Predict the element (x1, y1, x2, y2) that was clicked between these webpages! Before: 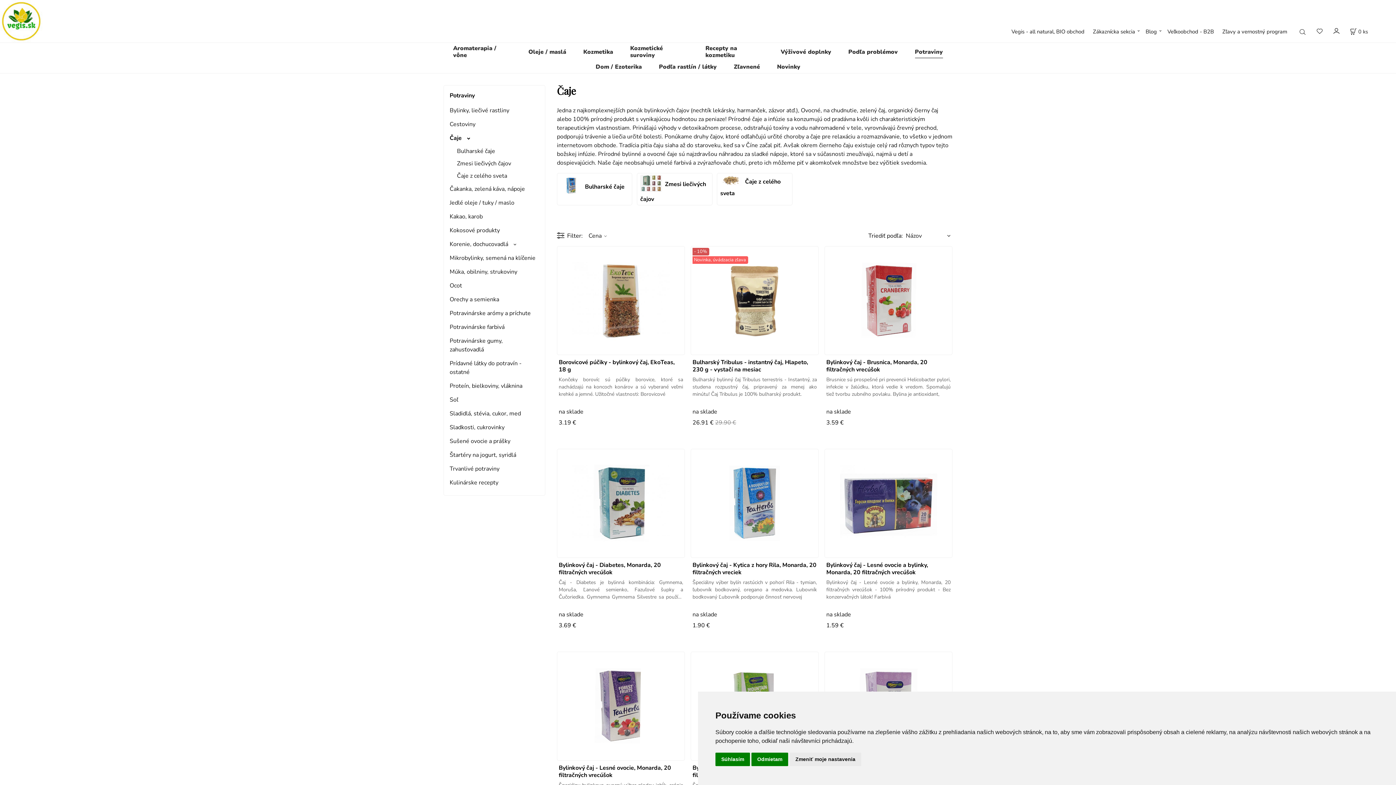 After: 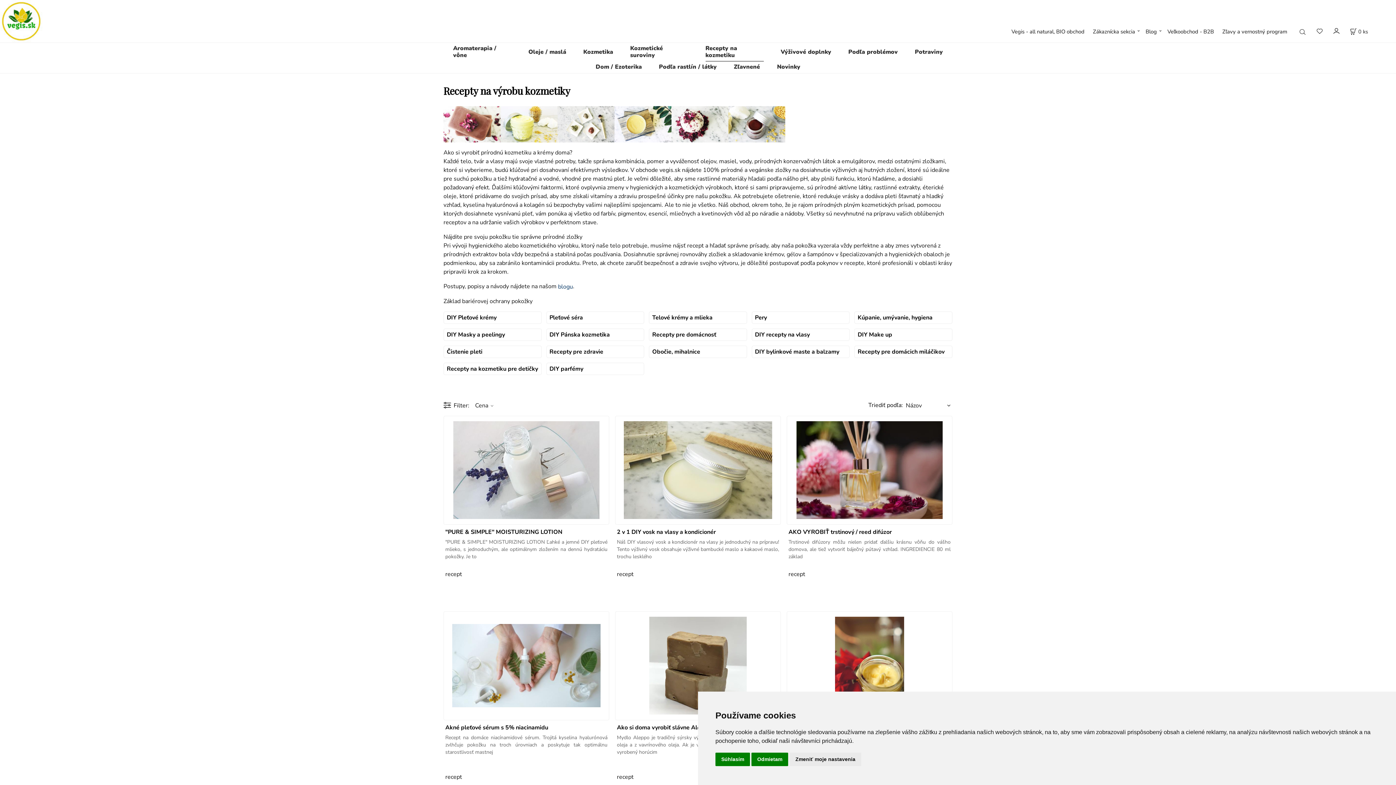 Action: label: Recepty na kozmetiku bbox: (705, 42, 763, 61)